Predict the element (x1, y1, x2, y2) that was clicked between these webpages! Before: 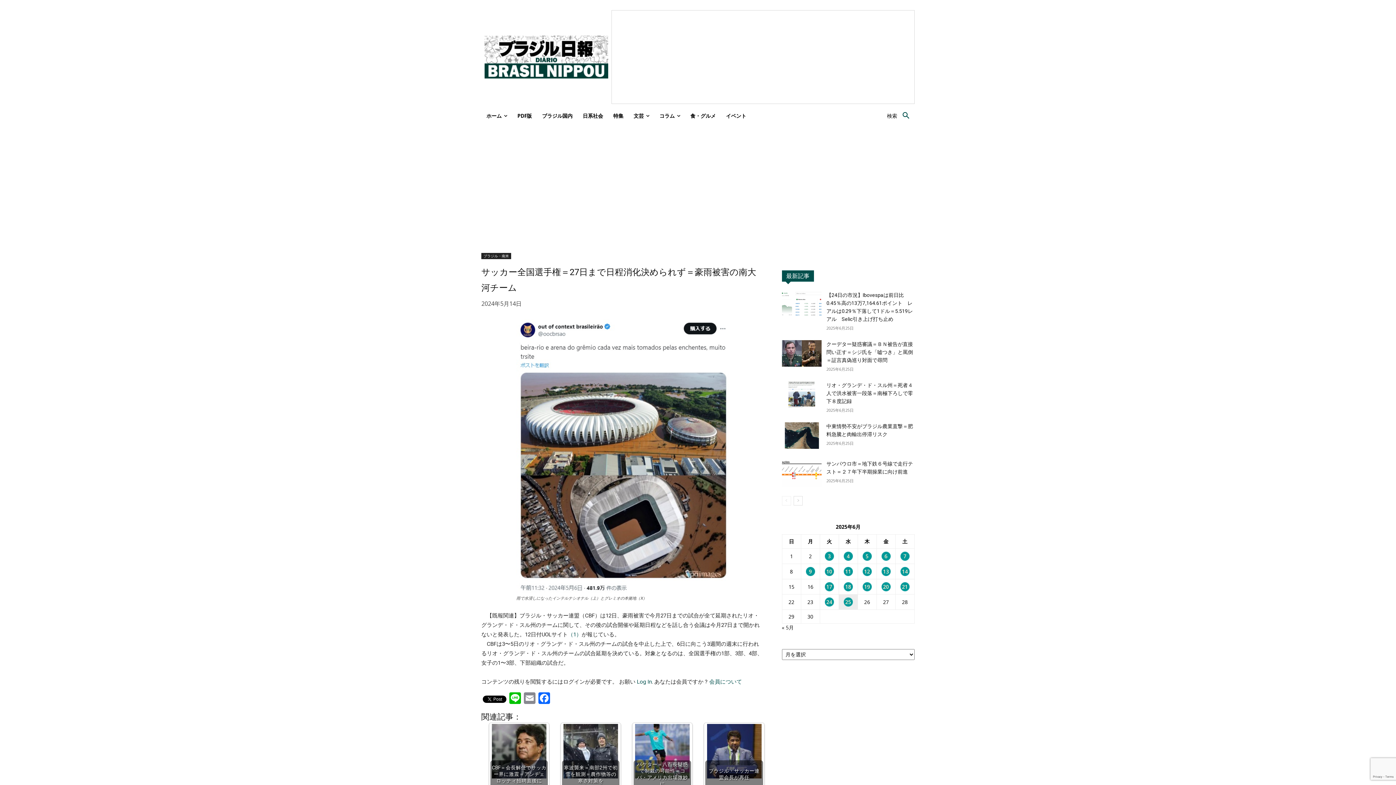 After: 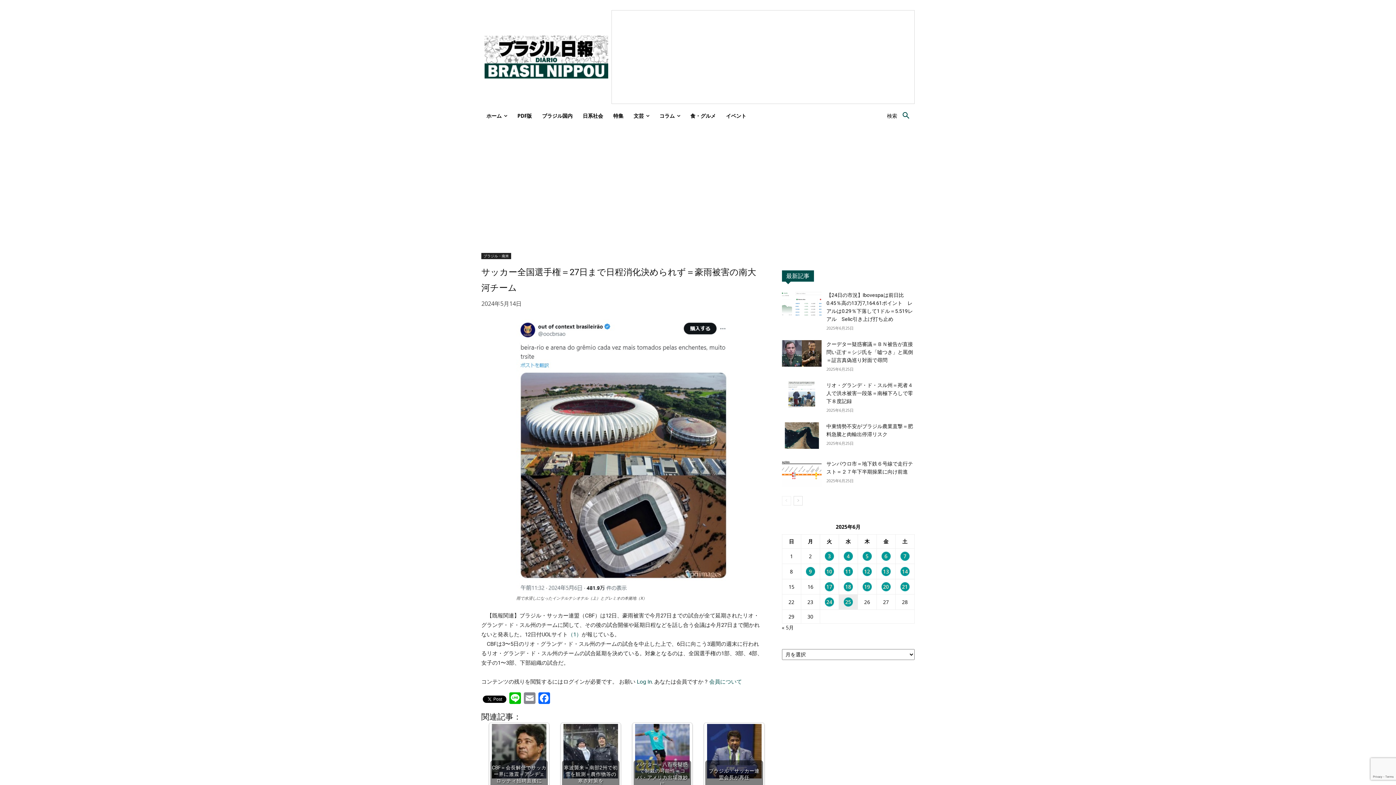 Action: bbox: (551, 693, 584, 705)